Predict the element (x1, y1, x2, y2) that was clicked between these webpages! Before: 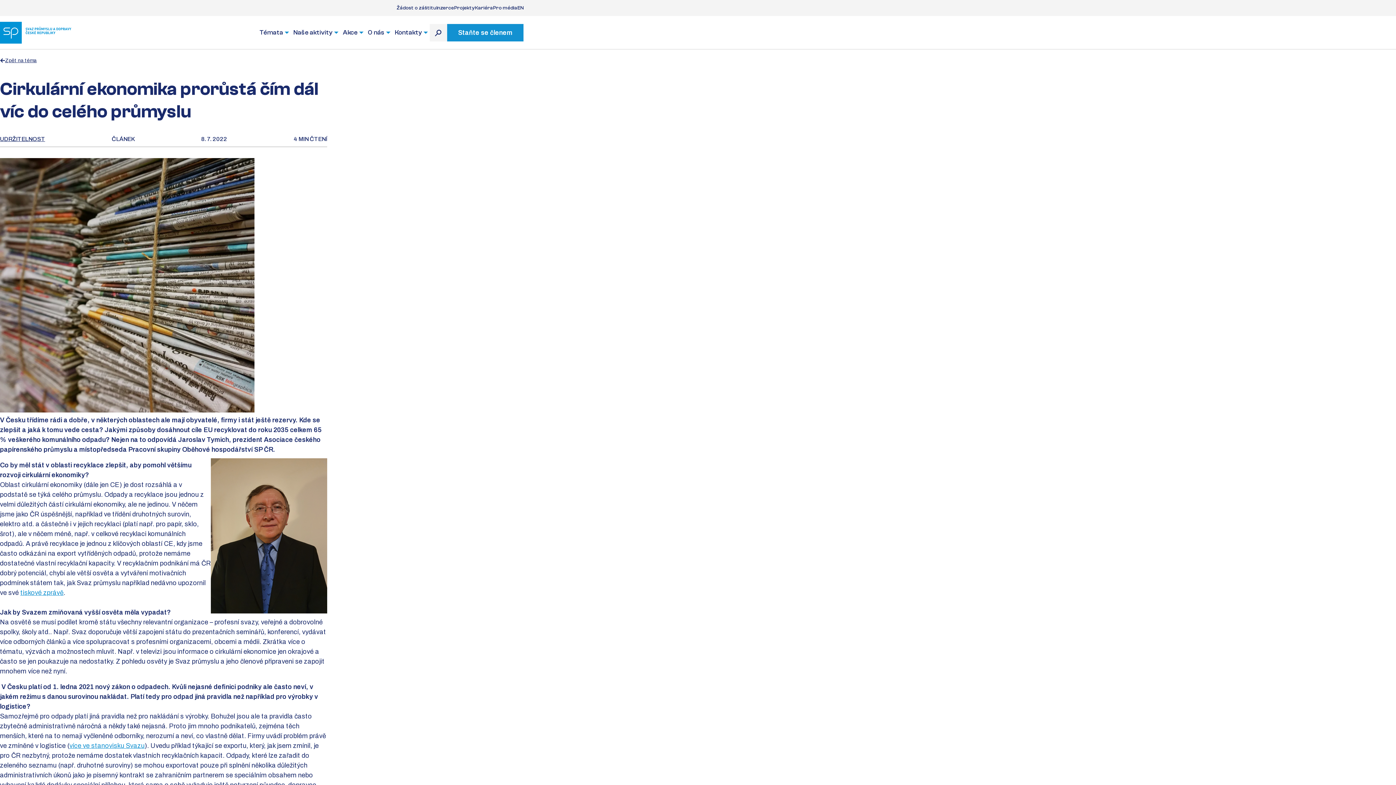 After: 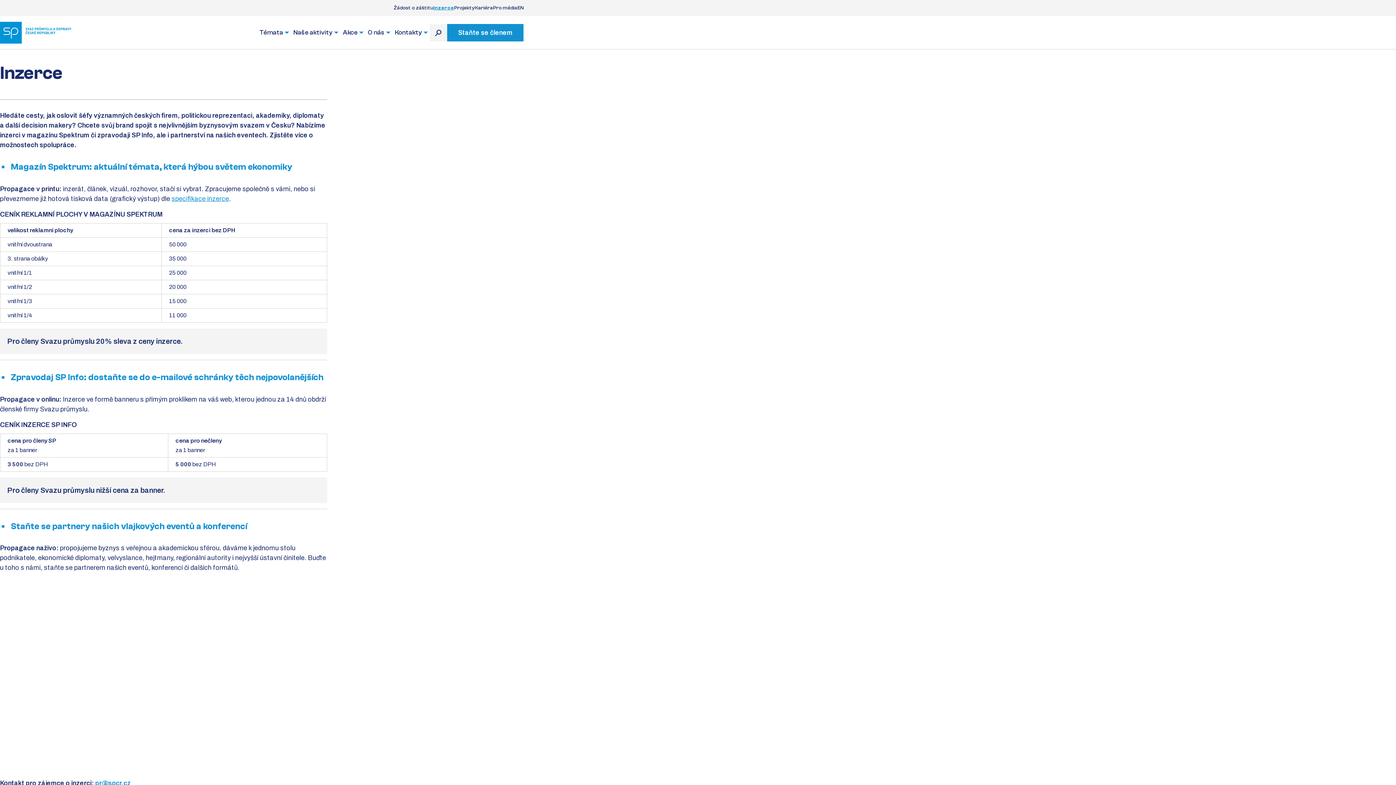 Action: label: Inzerce bbox: (436, 4, 454, 10)